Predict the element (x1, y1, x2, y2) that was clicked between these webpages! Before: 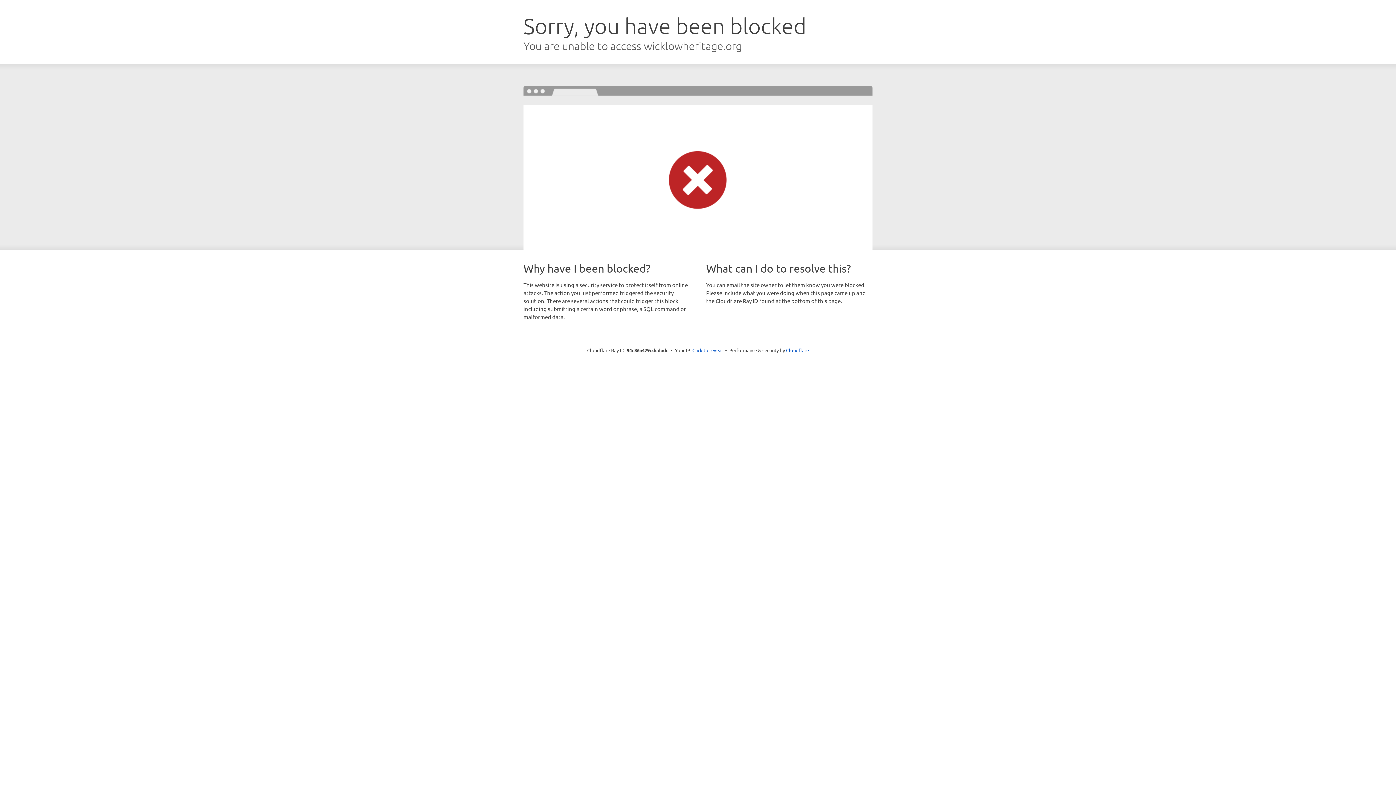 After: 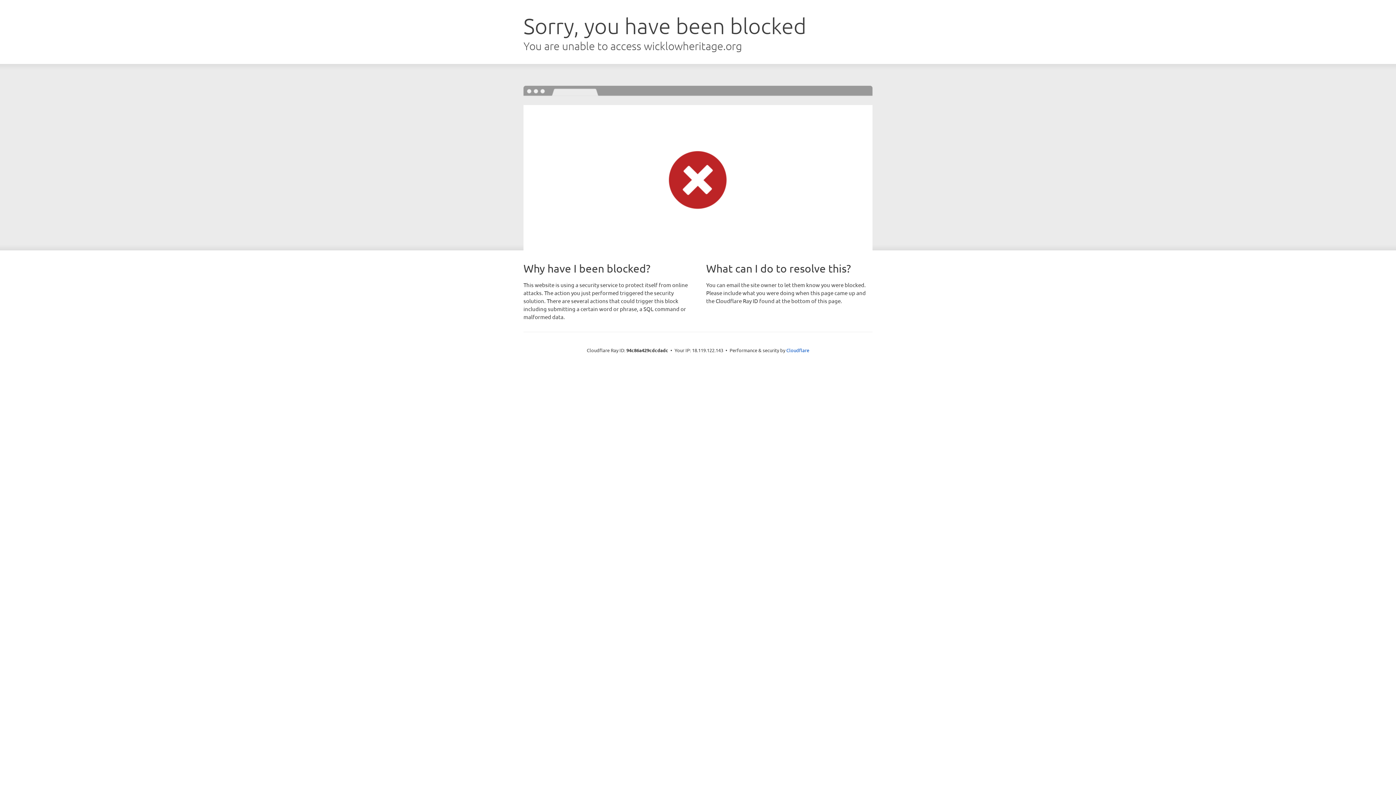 Action: bbox: (692, 346, 723, 353) label: Click to reveal